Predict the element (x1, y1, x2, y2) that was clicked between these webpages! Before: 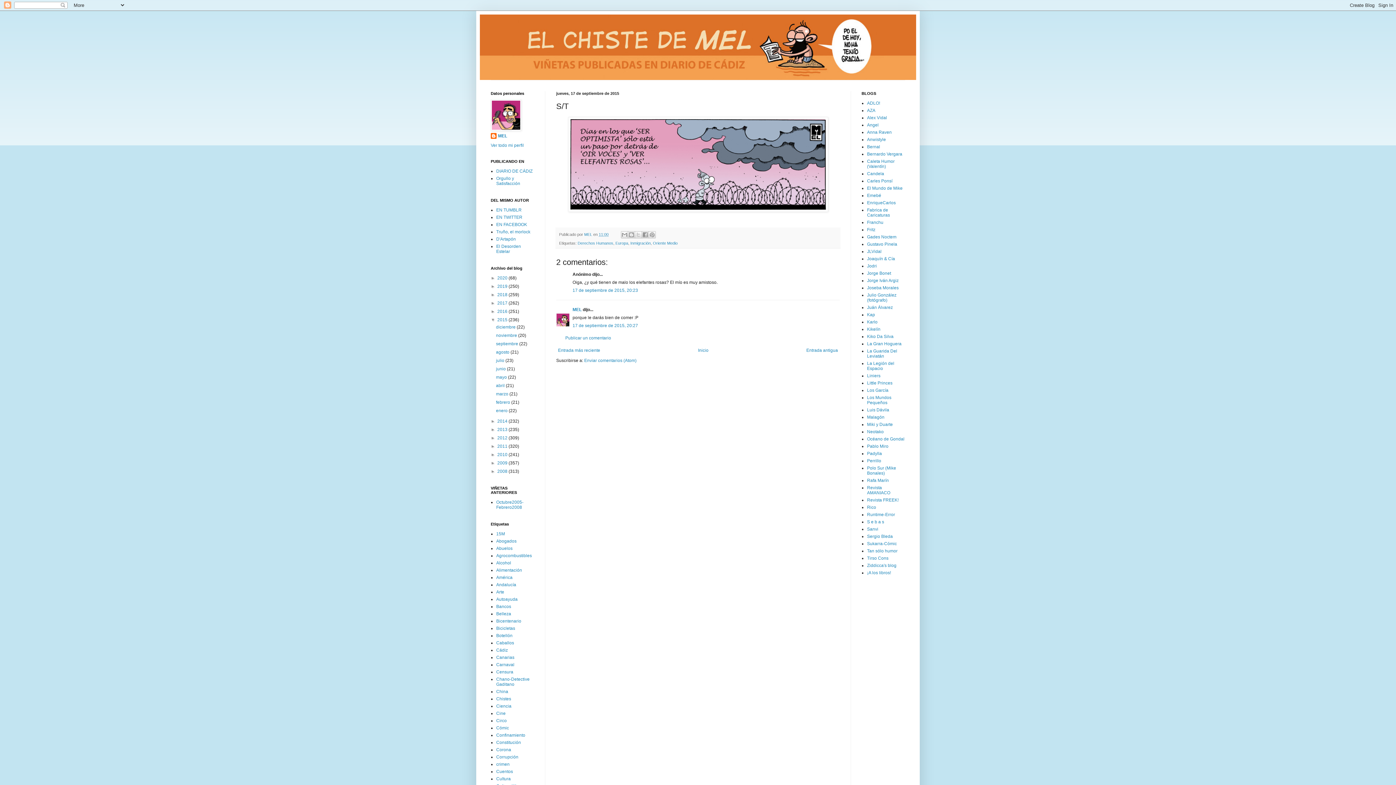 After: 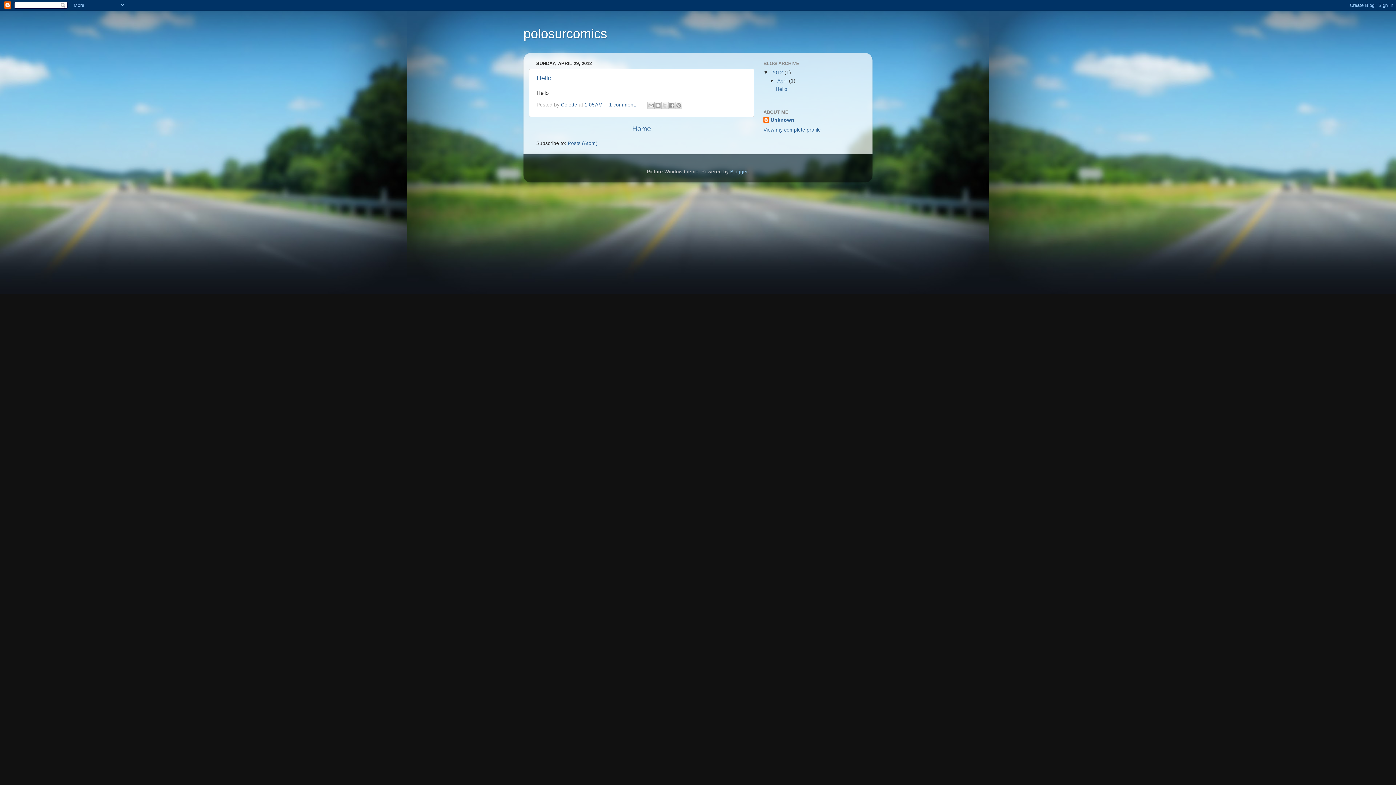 Action: label: Polo Sur (Mike Bonales) bbox: (867, 465, 896, 476)